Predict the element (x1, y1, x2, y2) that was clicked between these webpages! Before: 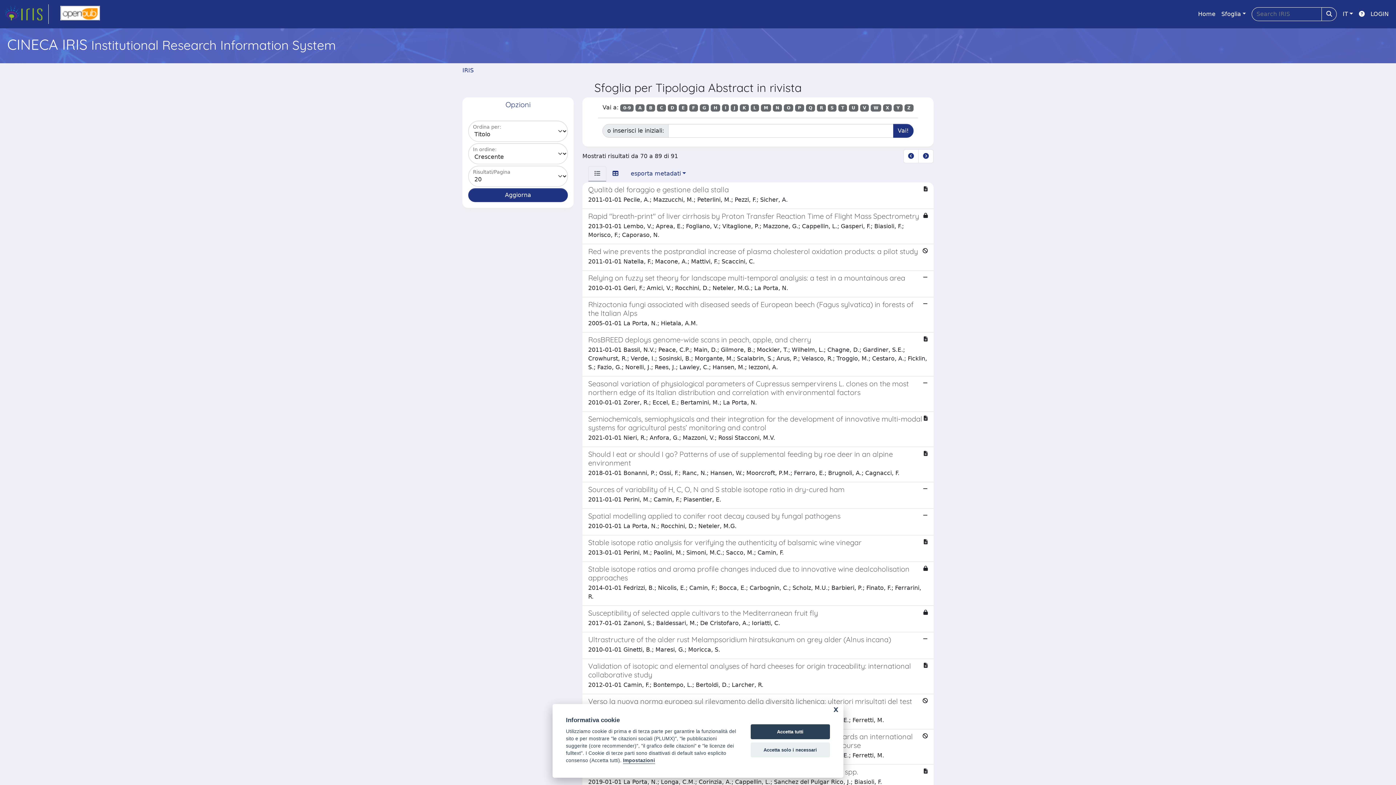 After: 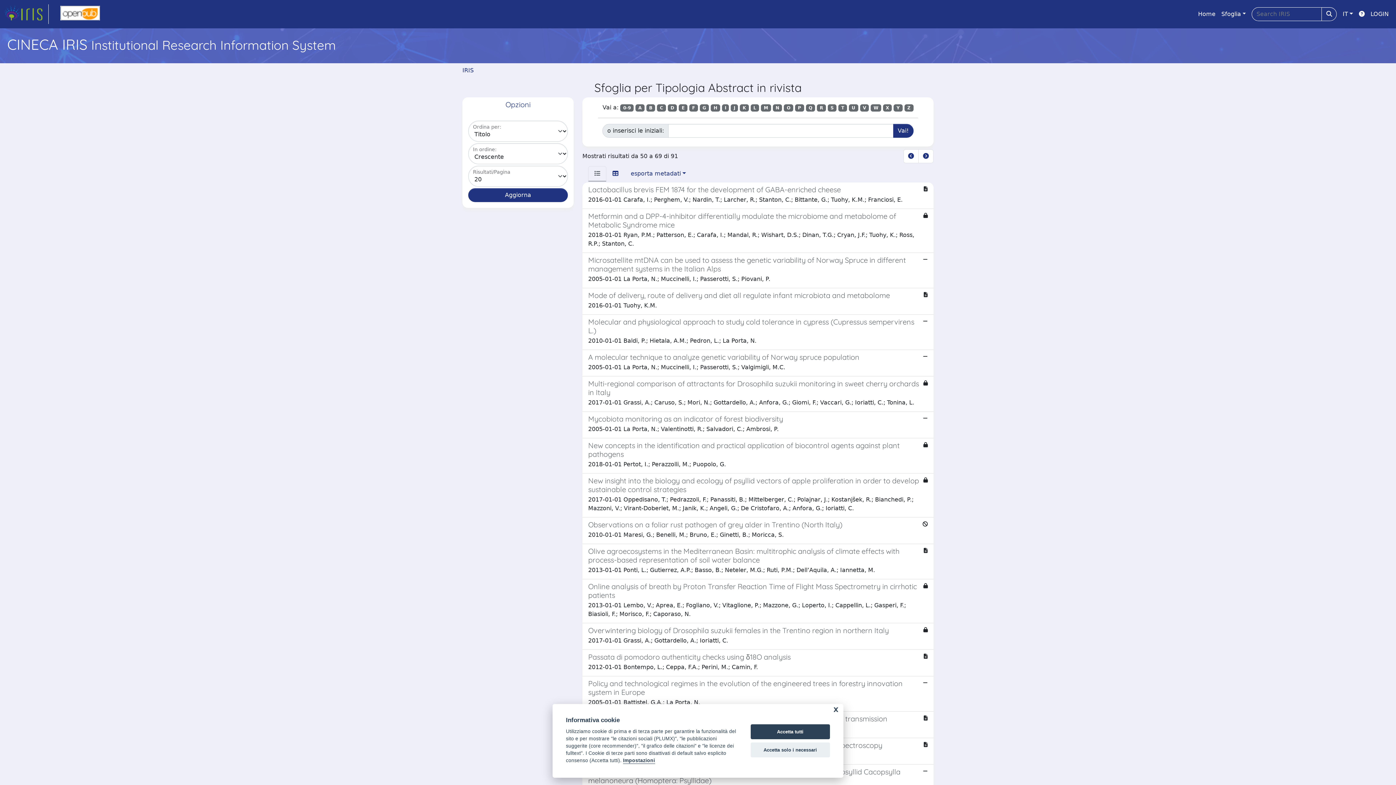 Action: bbox: (740, 104, 748, 111) label: K